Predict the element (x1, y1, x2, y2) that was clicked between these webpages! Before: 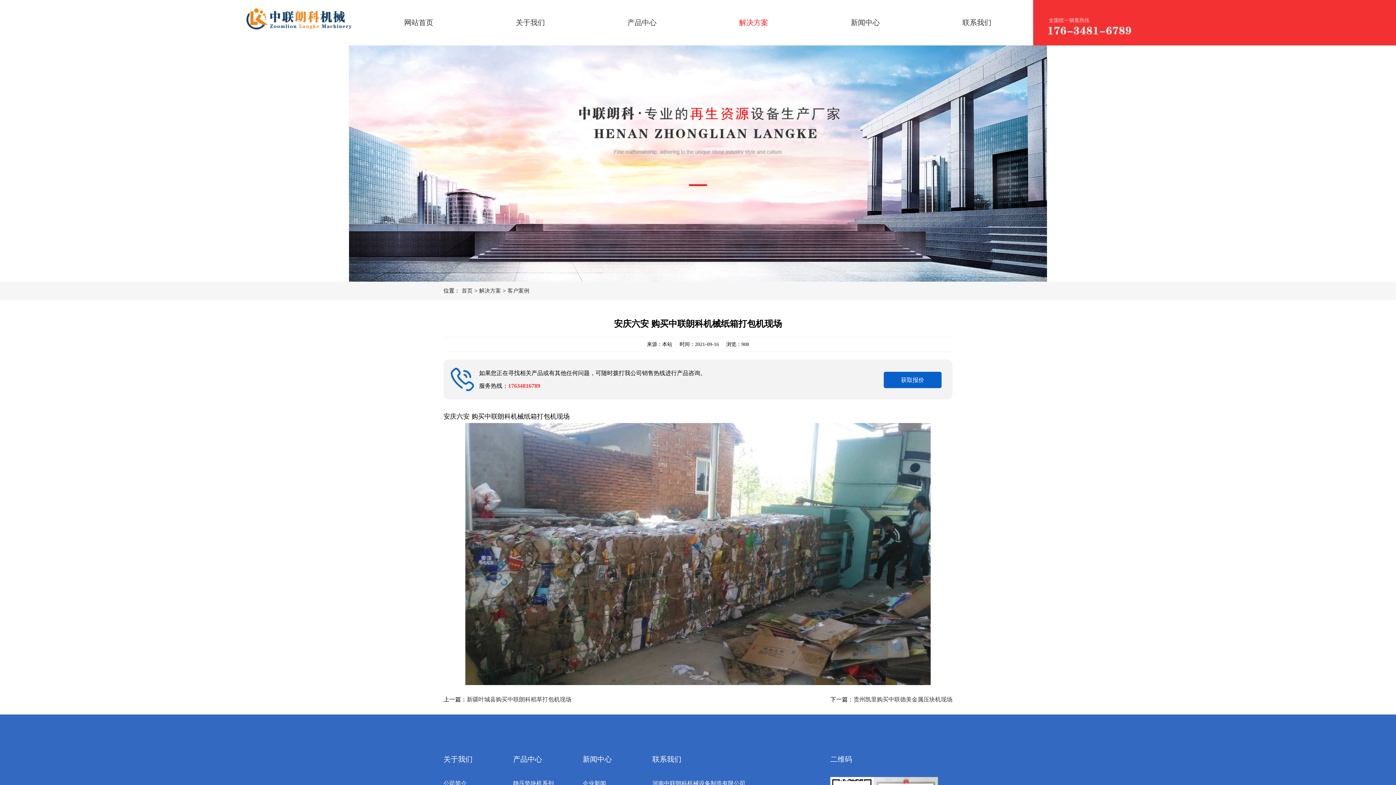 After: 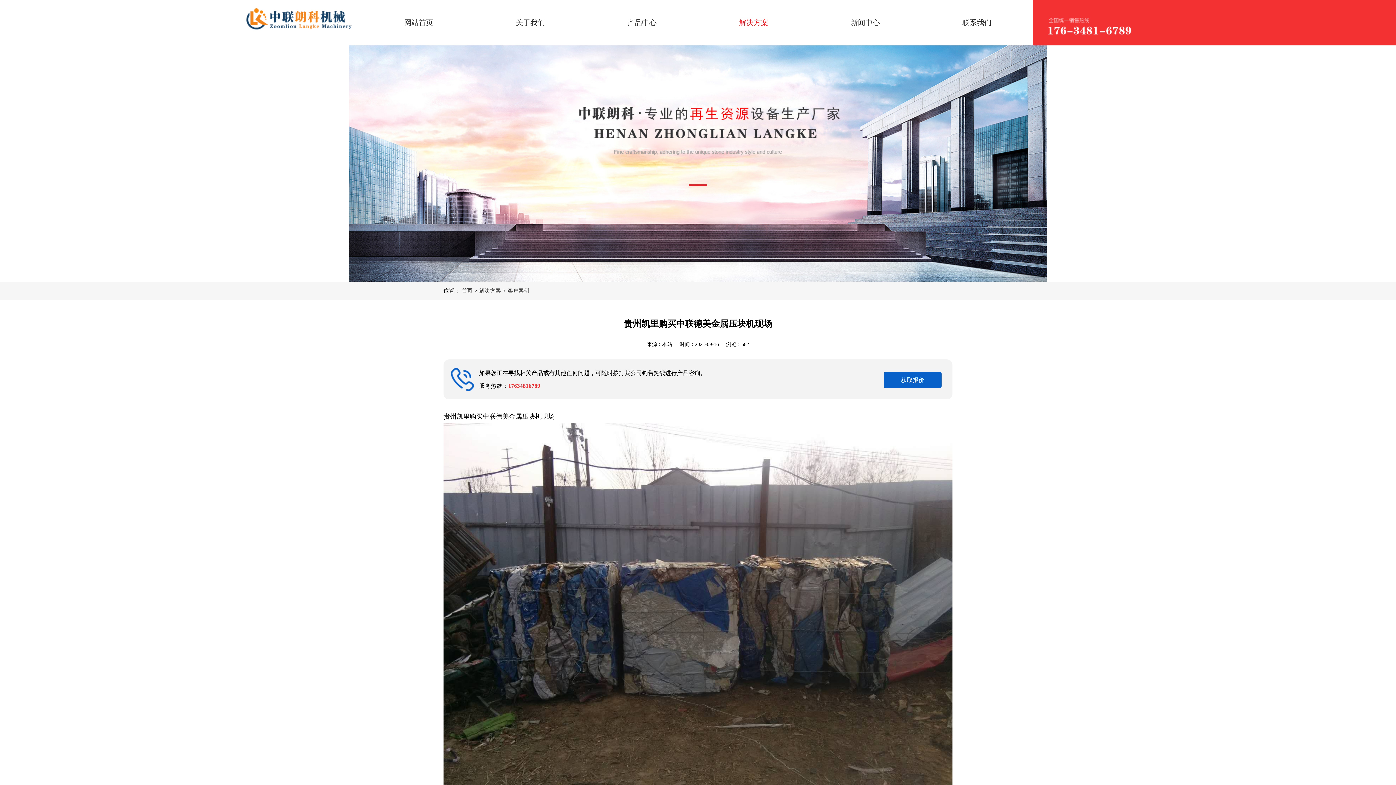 Action: bbox: (853, 696, 952, 702) label: 贵州凯里购买中联德美金属压块机现场